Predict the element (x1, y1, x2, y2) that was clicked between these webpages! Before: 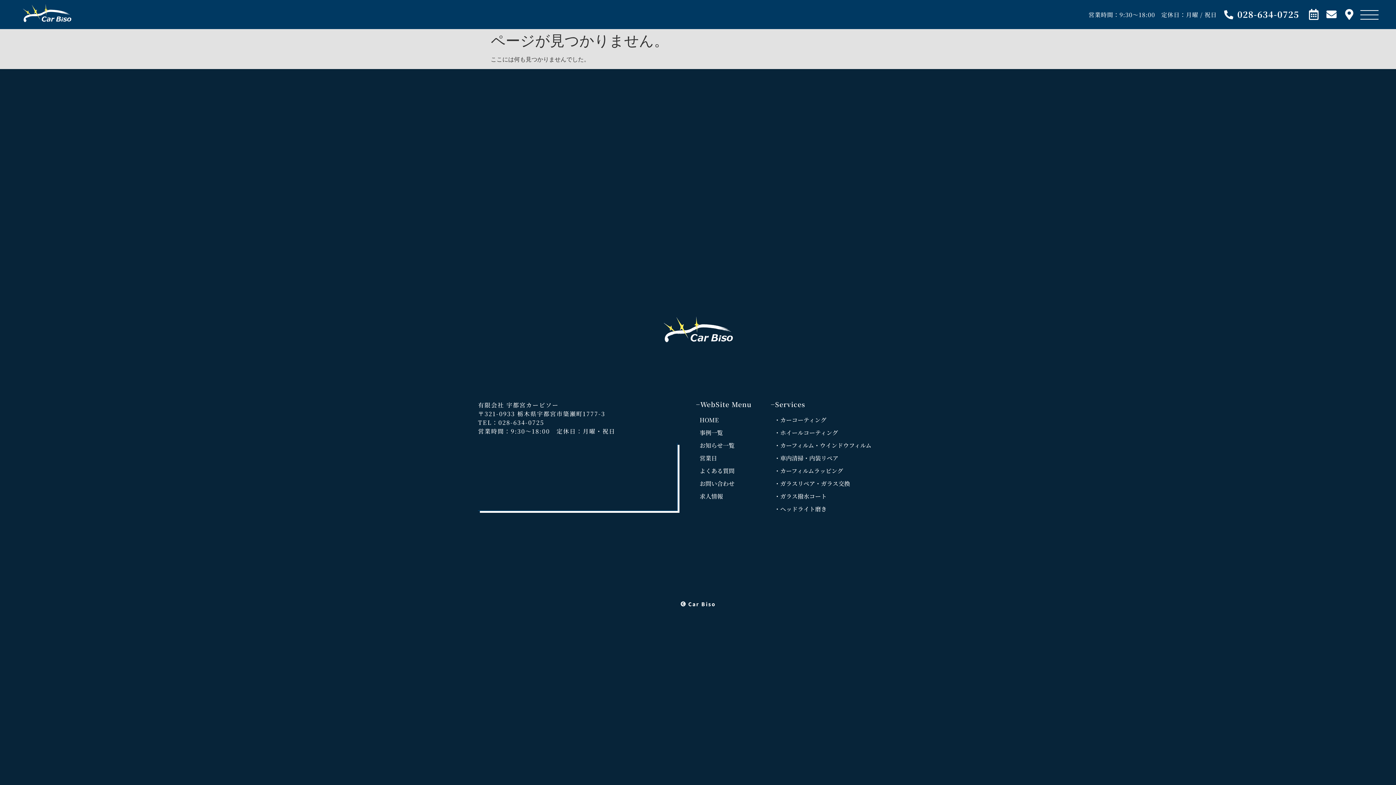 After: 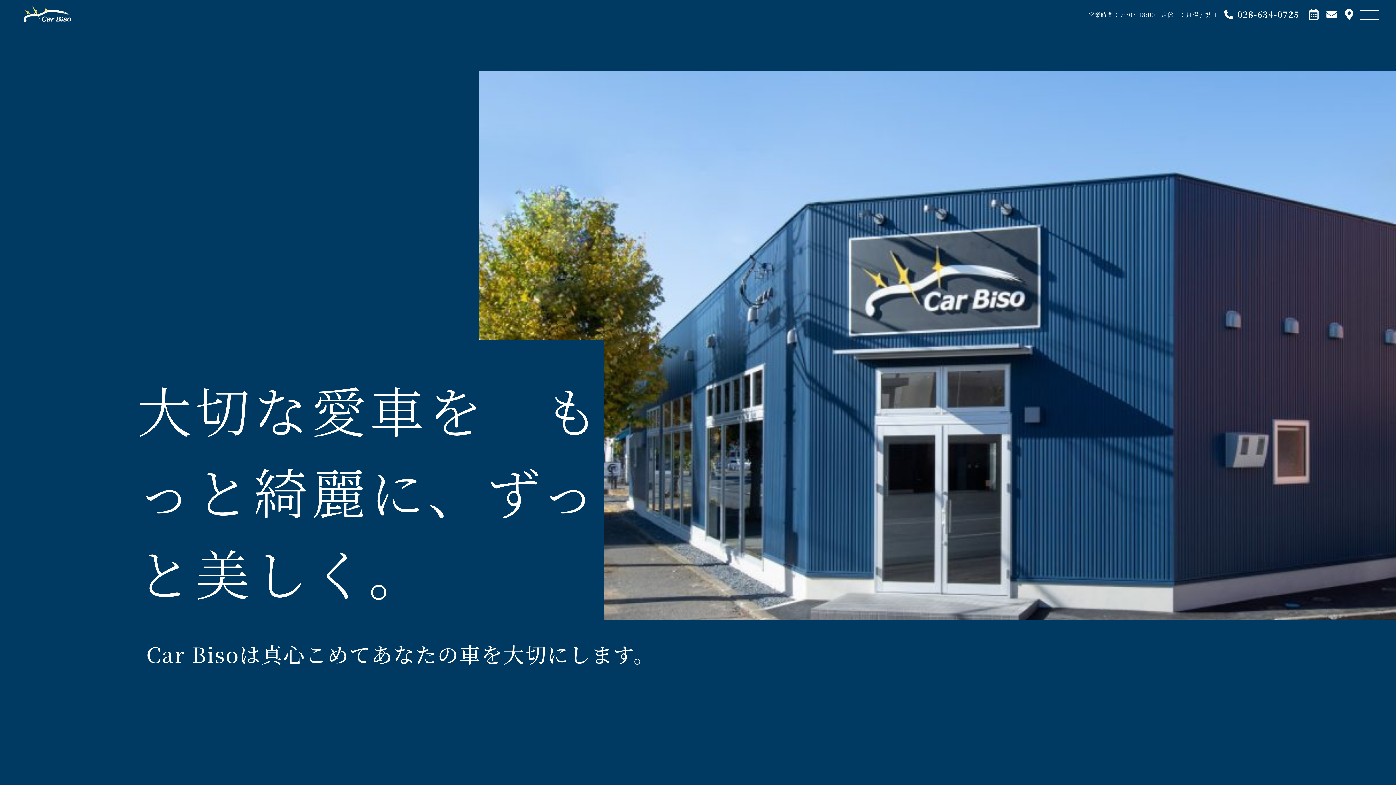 Action: bbox: (21, 3, 72, 25)